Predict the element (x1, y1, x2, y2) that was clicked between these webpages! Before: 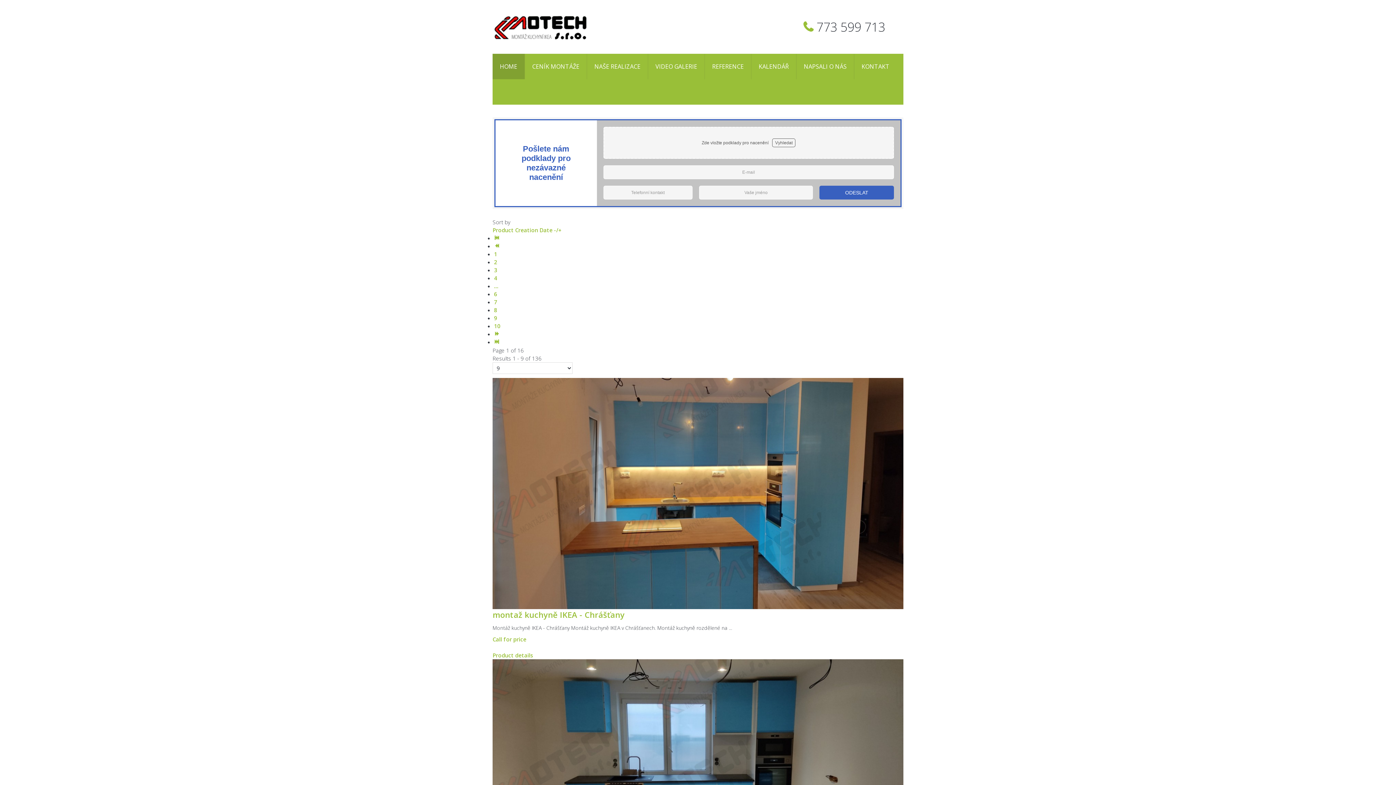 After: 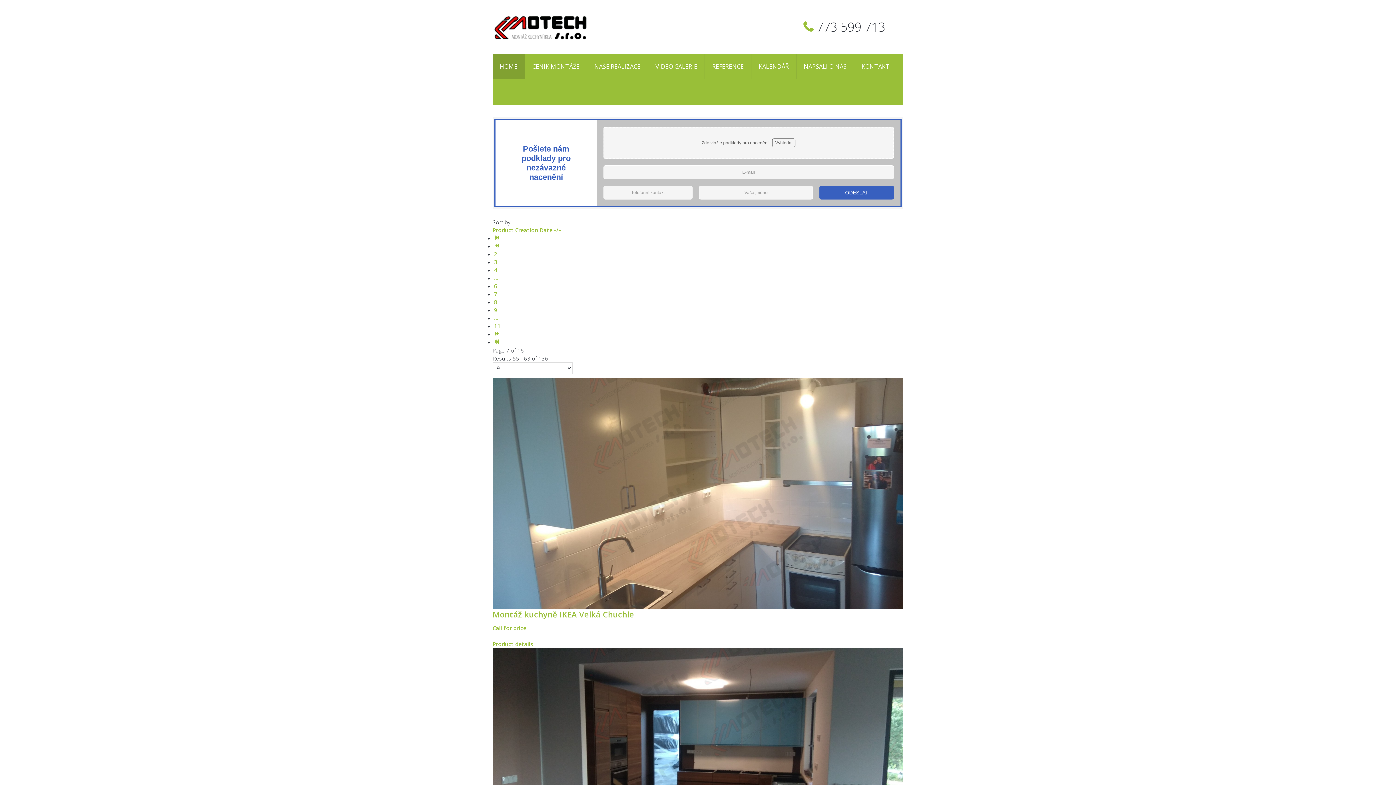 Action: bbox: (494, 298, 497, 305) label: Go to page 7